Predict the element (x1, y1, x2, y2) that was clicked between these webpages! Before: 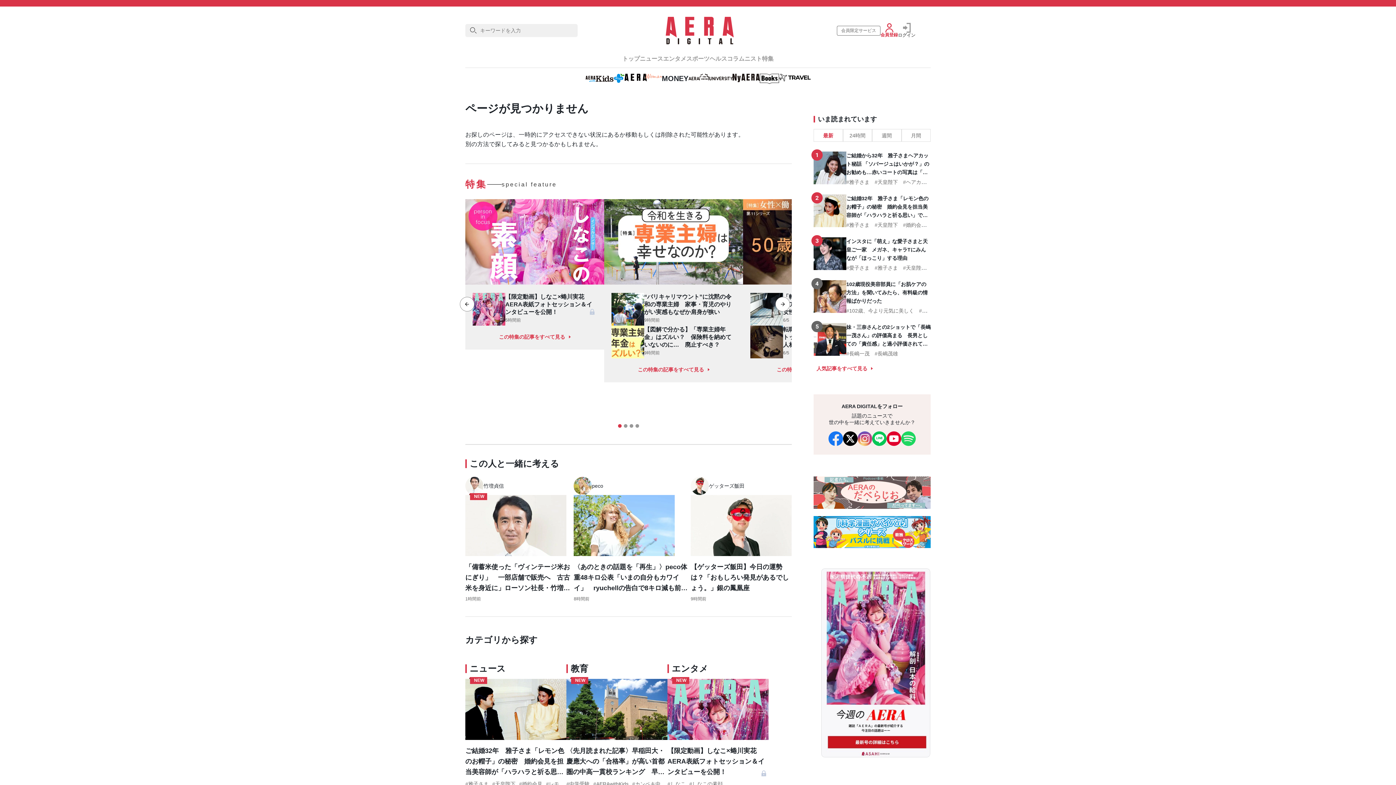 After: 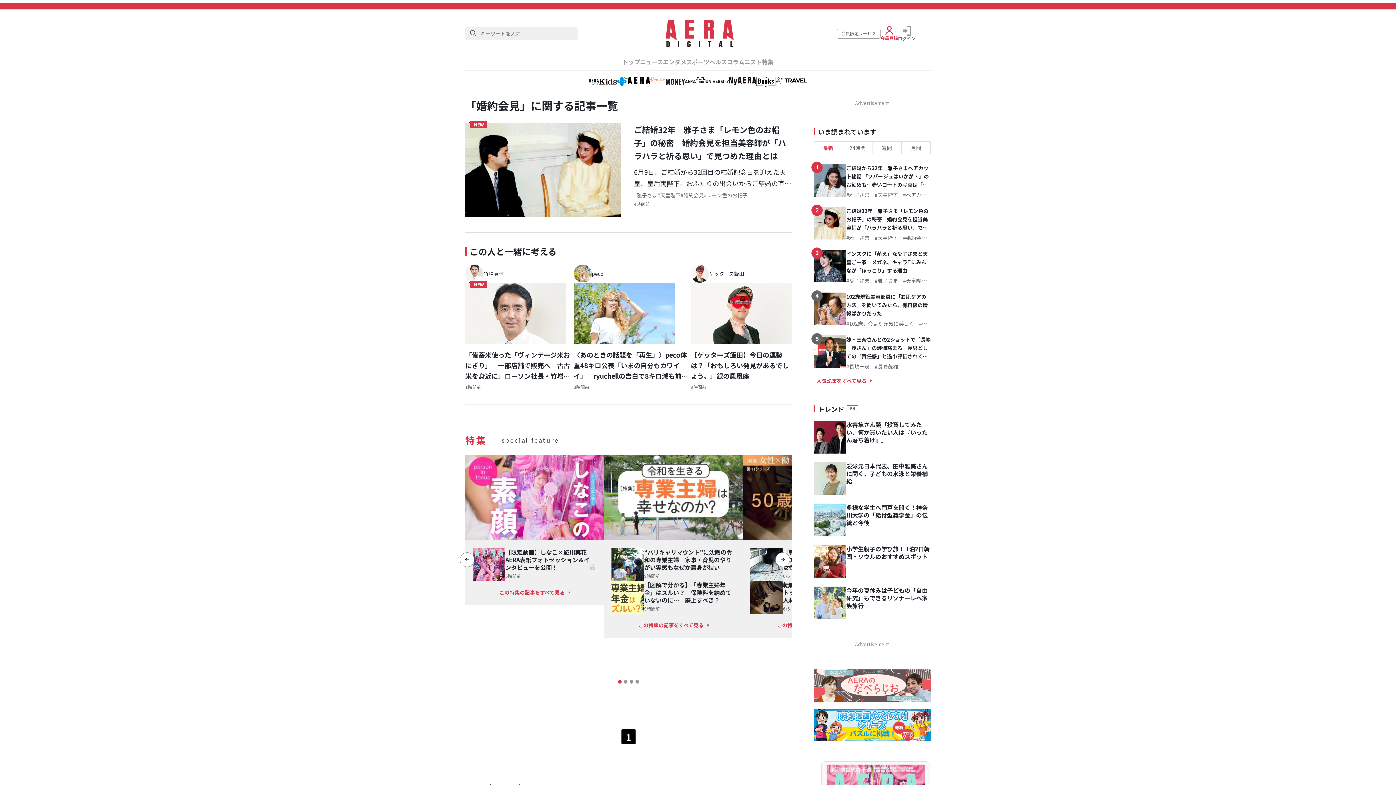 Action: label: 婚約会見 bbox: (903, 222, 926, 228)